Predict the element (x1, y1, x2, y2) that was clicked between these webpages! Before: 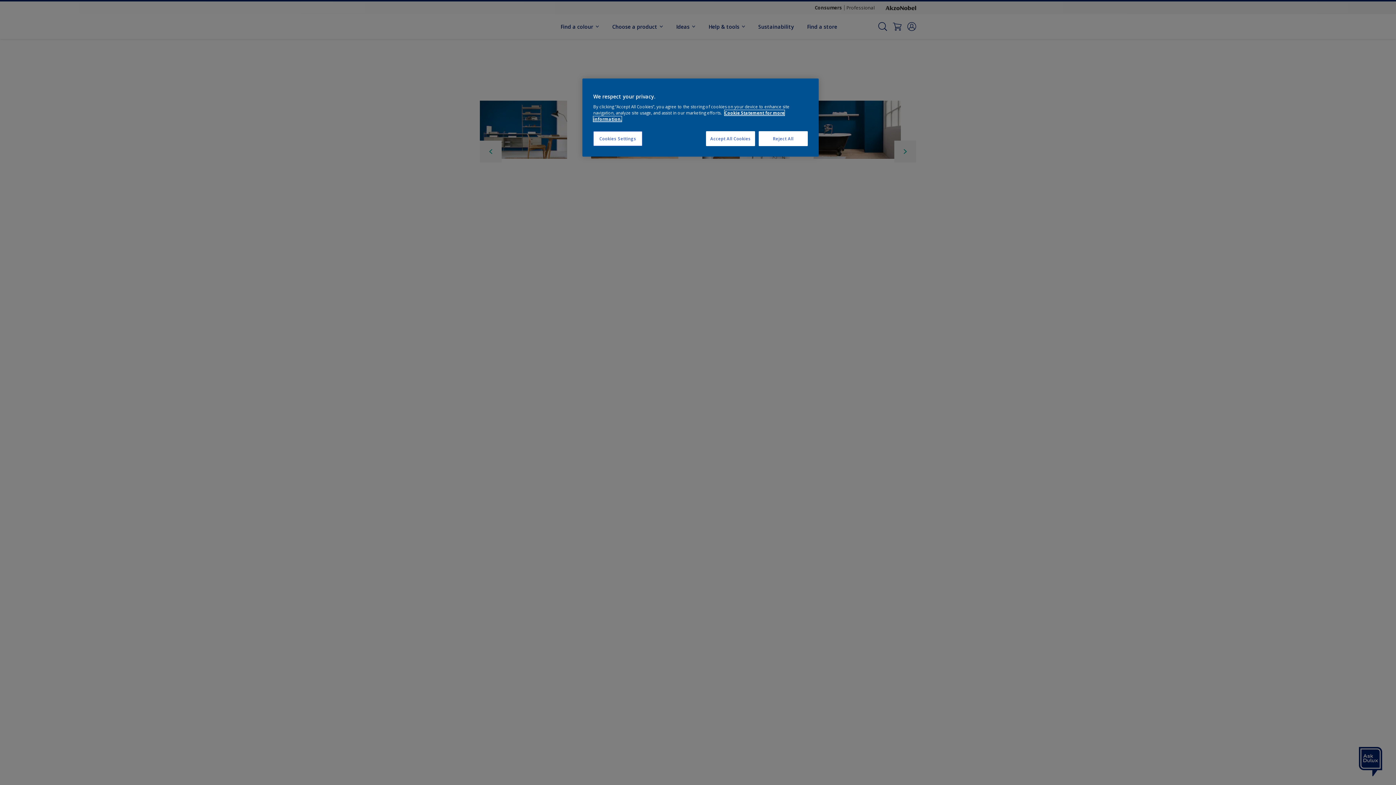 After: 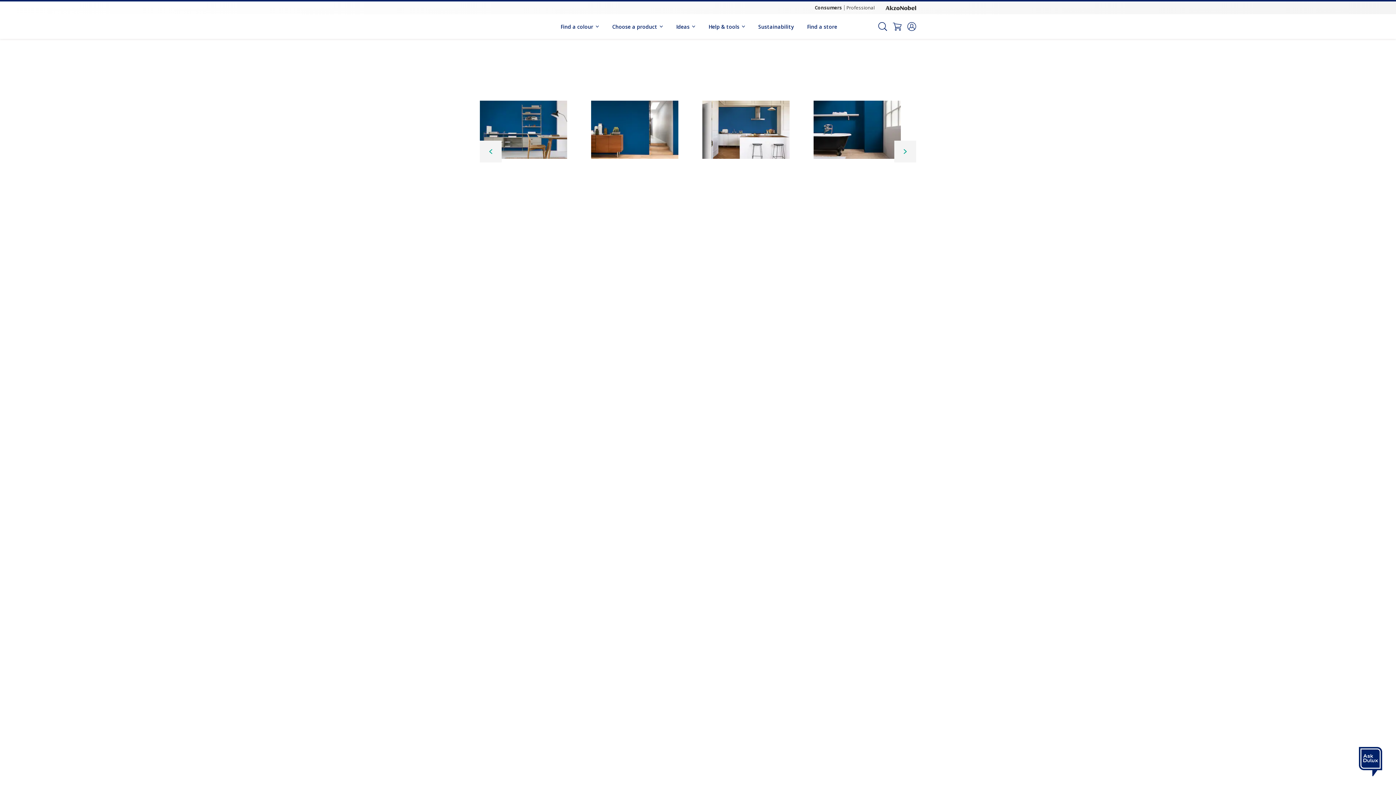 Action: label: Reject All bbox: (758, 131, 808, 146)